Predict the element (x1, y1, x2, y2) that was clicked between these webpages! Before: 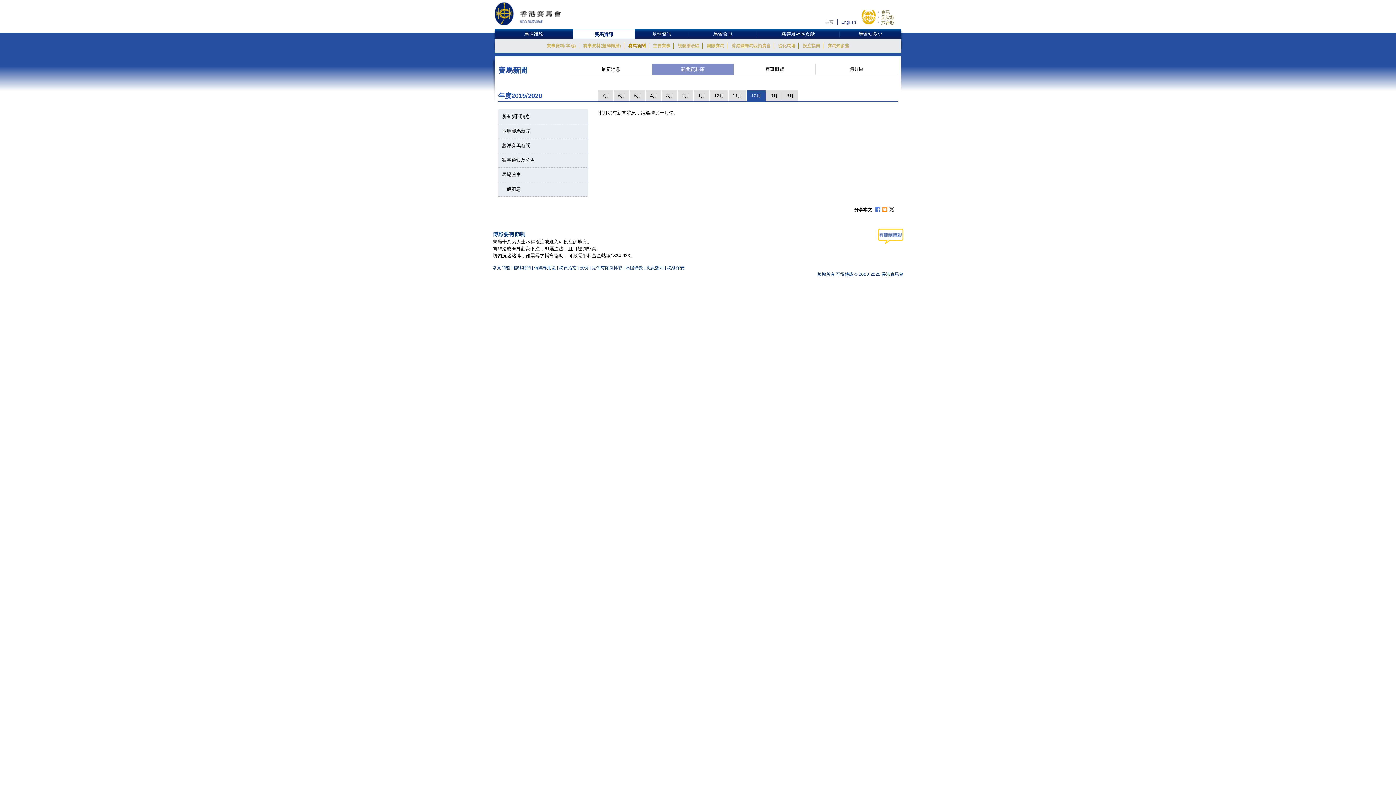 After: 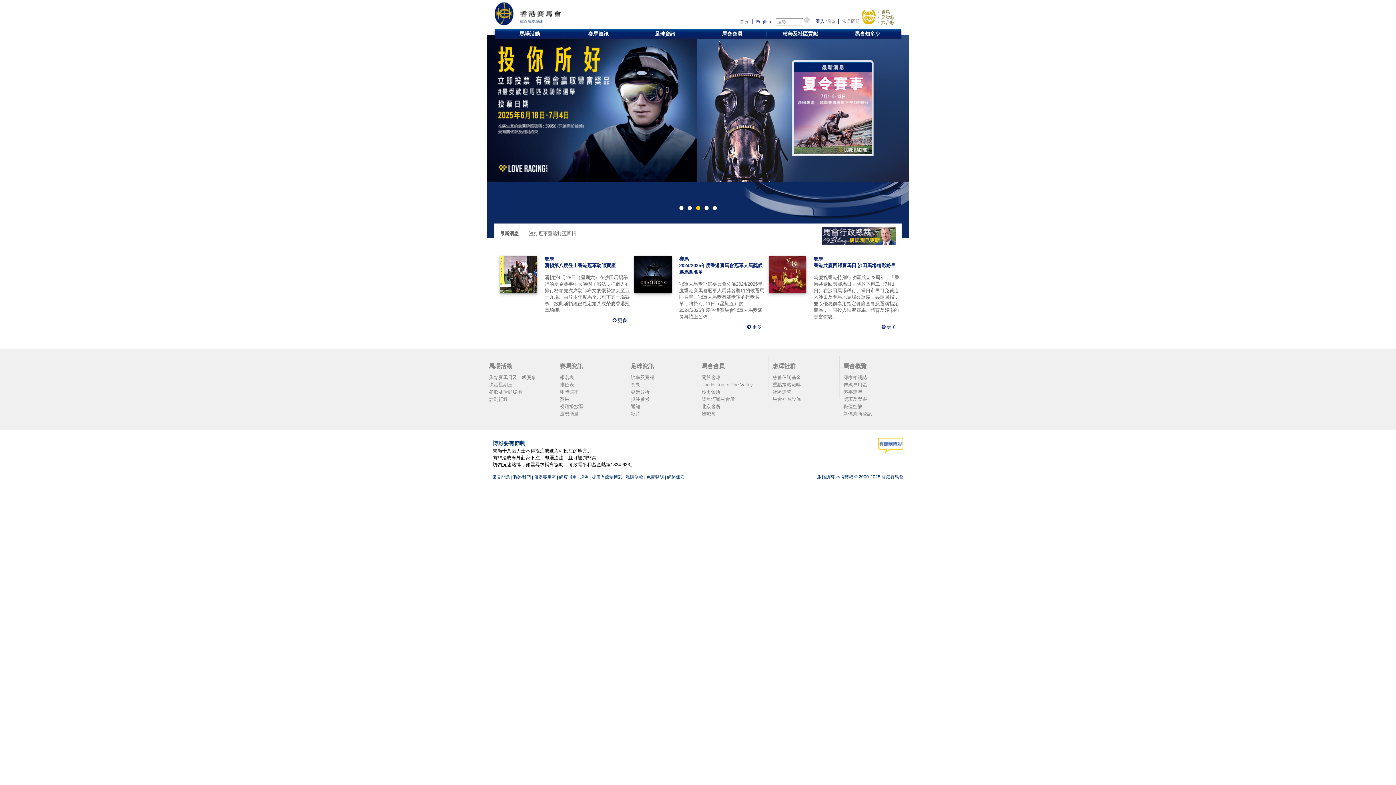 Action: bbox: (494, 10, 575, 15)